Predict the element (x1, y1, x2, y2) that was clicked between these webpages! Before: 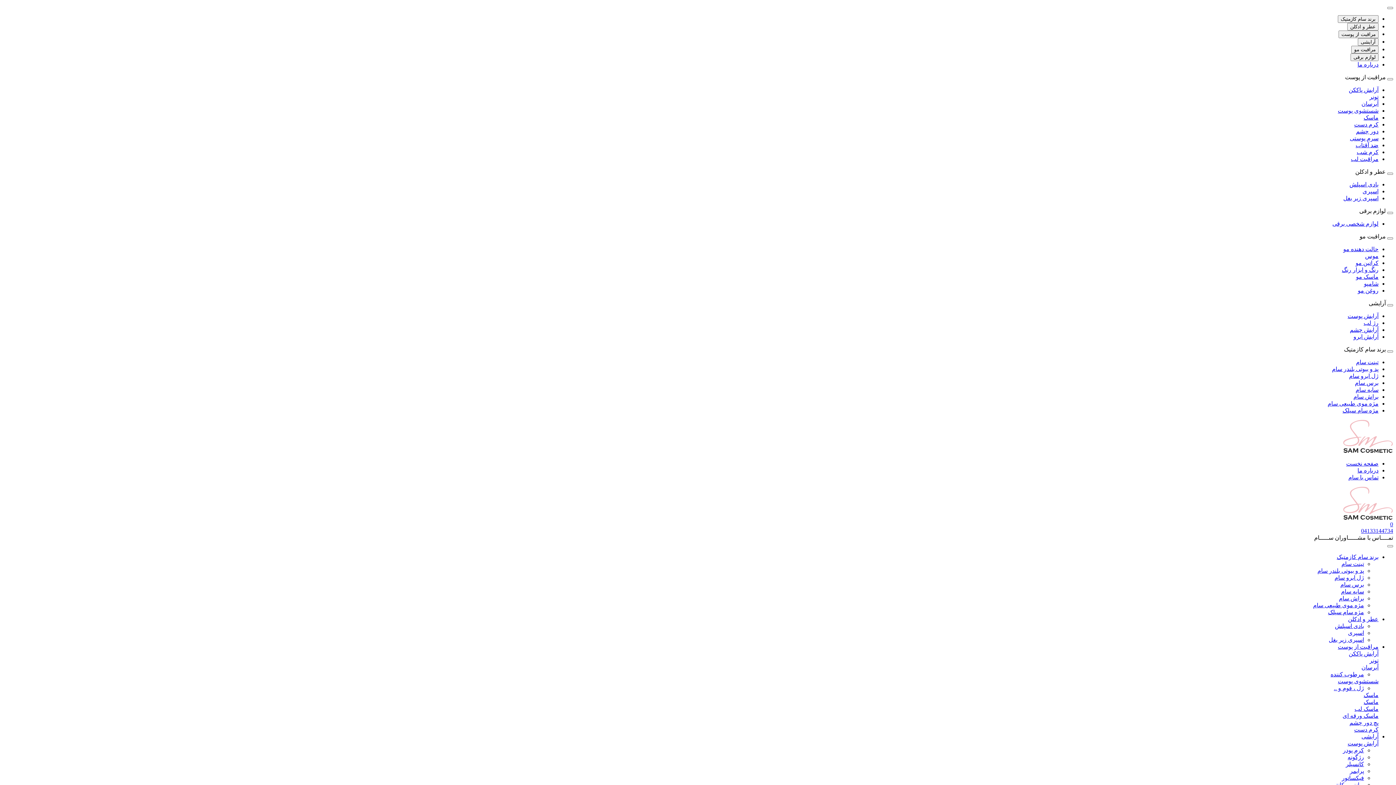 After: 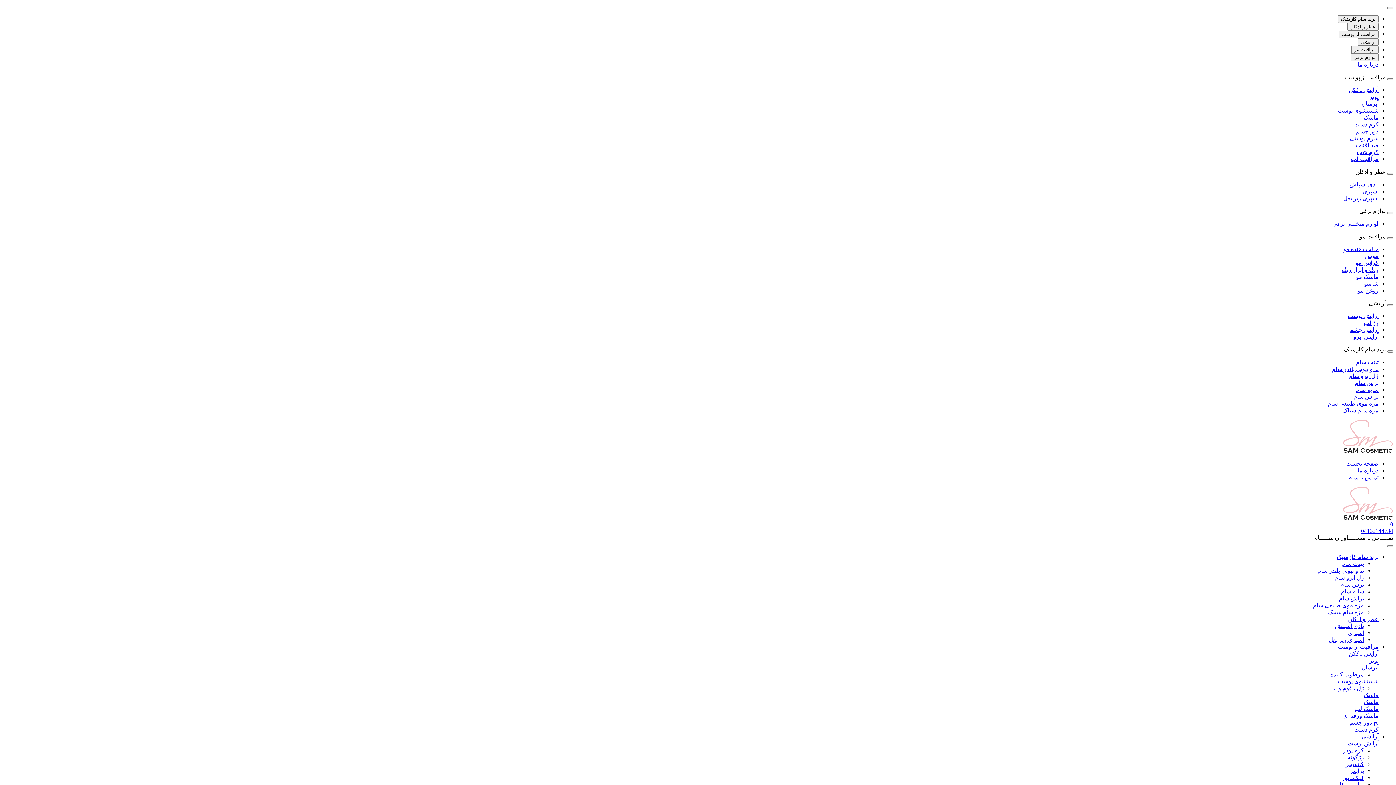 Action: bbox: (1364, 692, 1378, 698) label: ماسک